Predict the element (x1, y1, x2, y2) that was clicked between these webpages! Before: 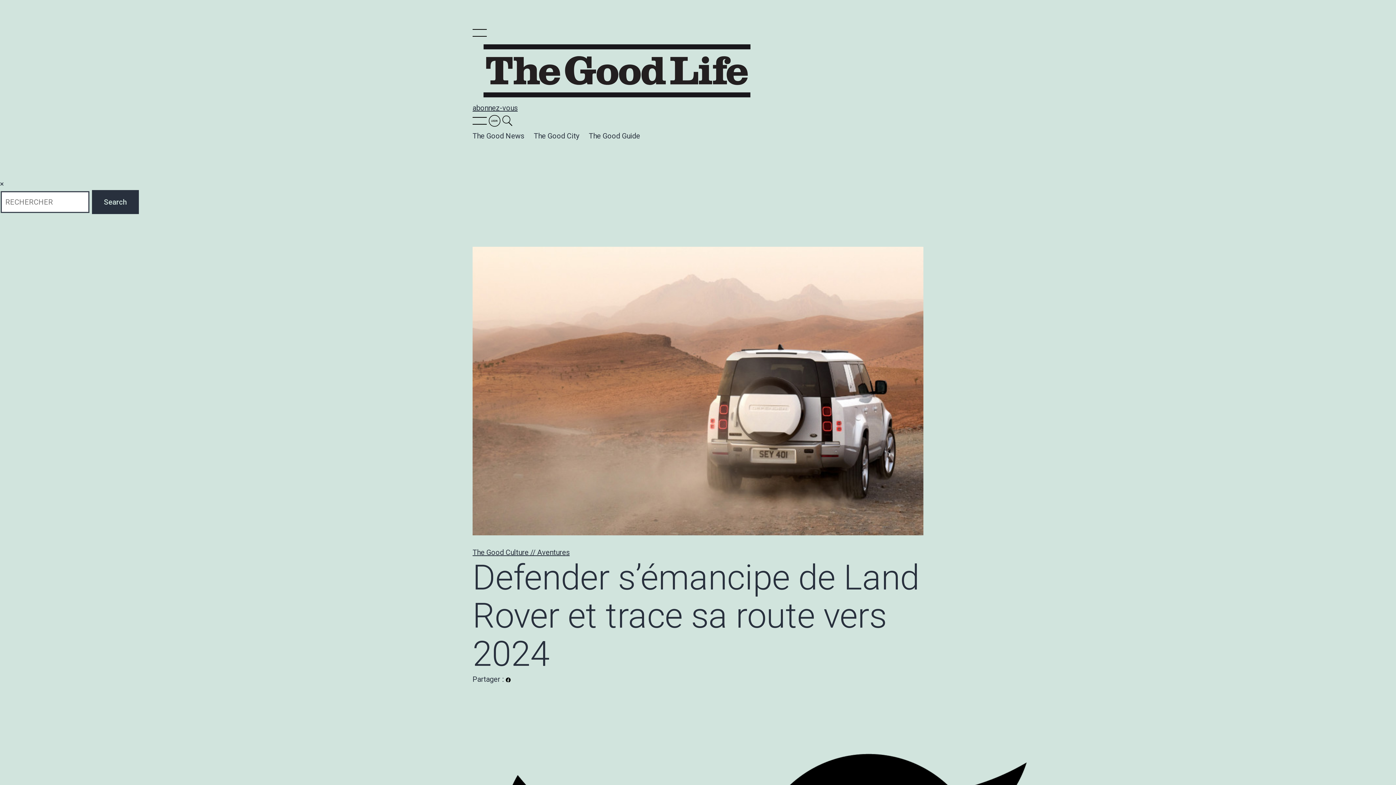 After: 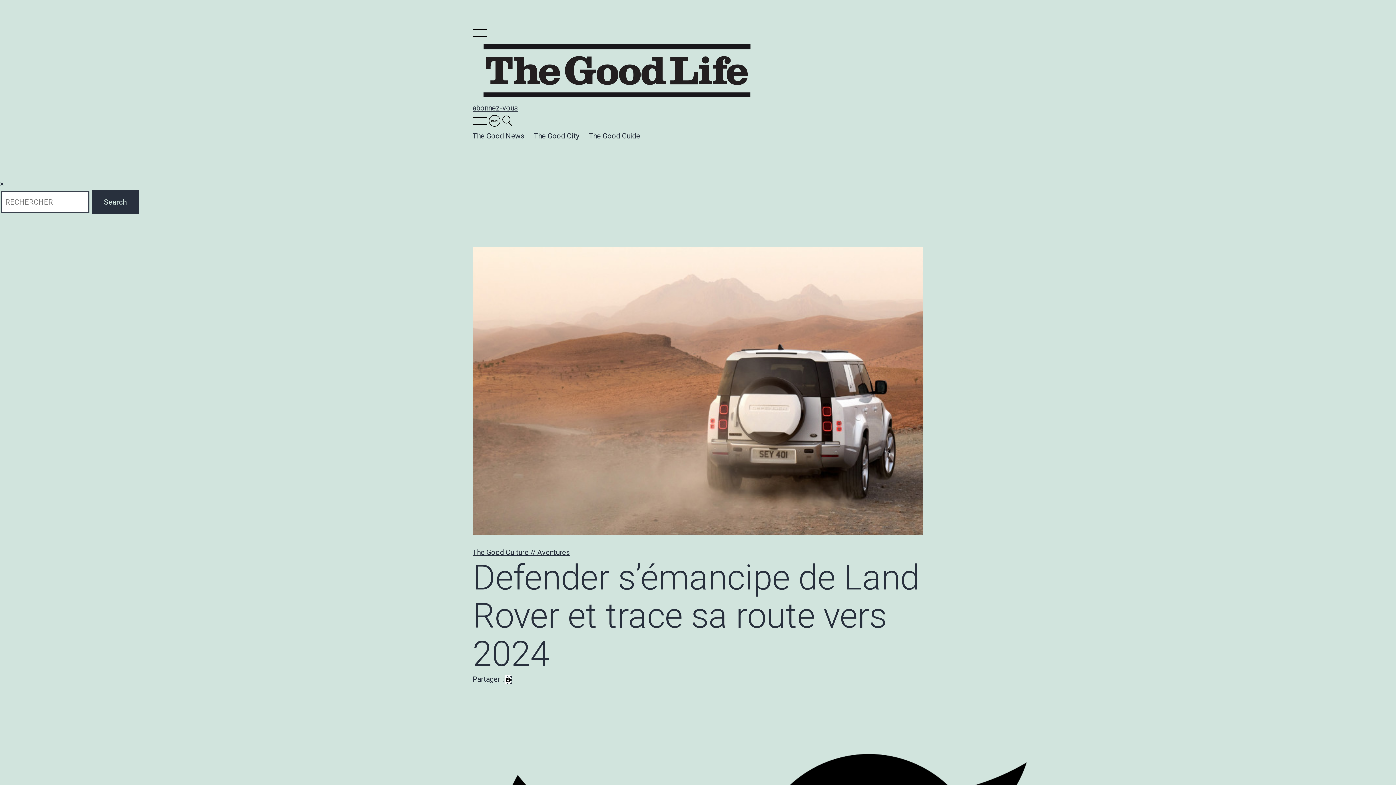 Action: bbox: (505, 675, 511, 684)